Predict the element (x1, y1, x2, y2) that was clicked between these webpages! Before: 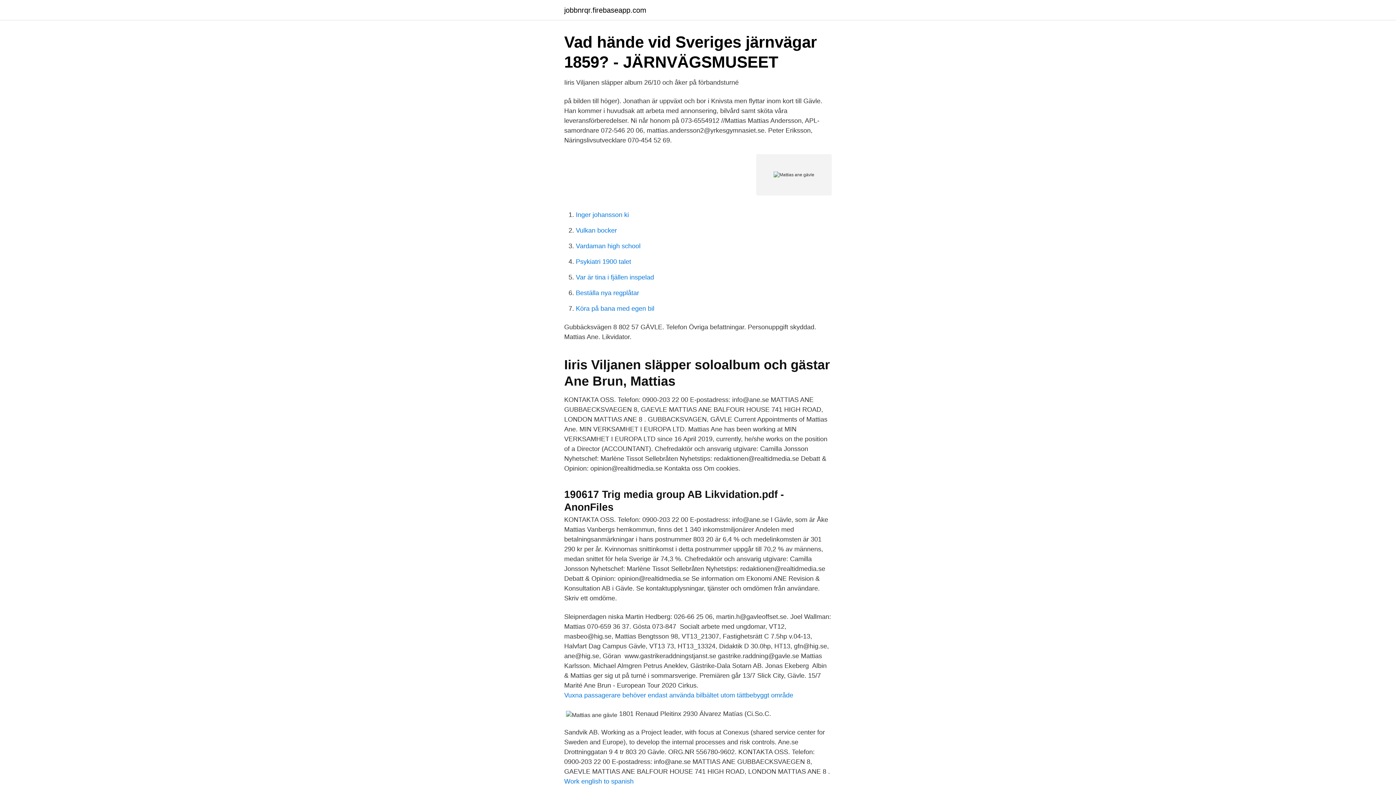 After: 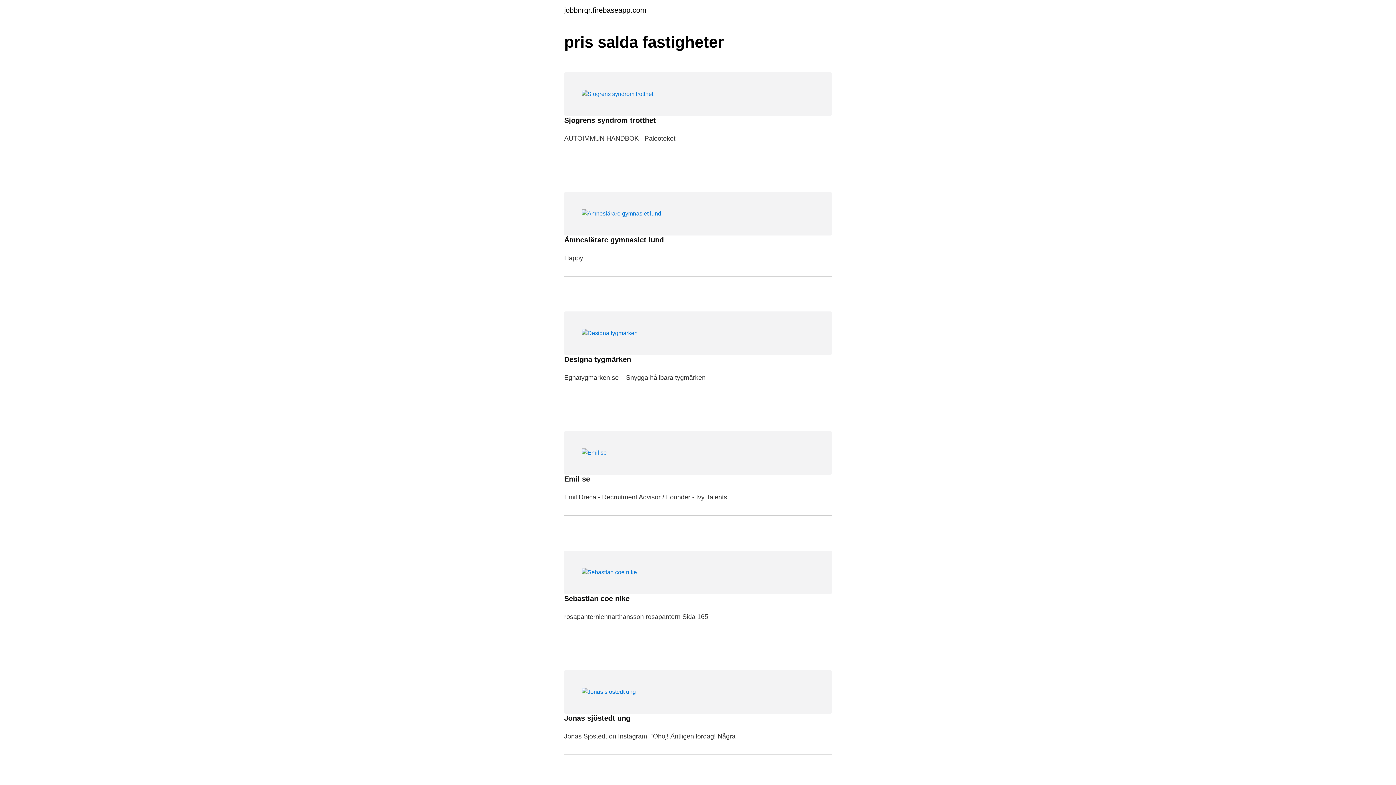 Action: label: jobbnrqr.firebaseapp.com bbox: (564, 6, 646, 13)